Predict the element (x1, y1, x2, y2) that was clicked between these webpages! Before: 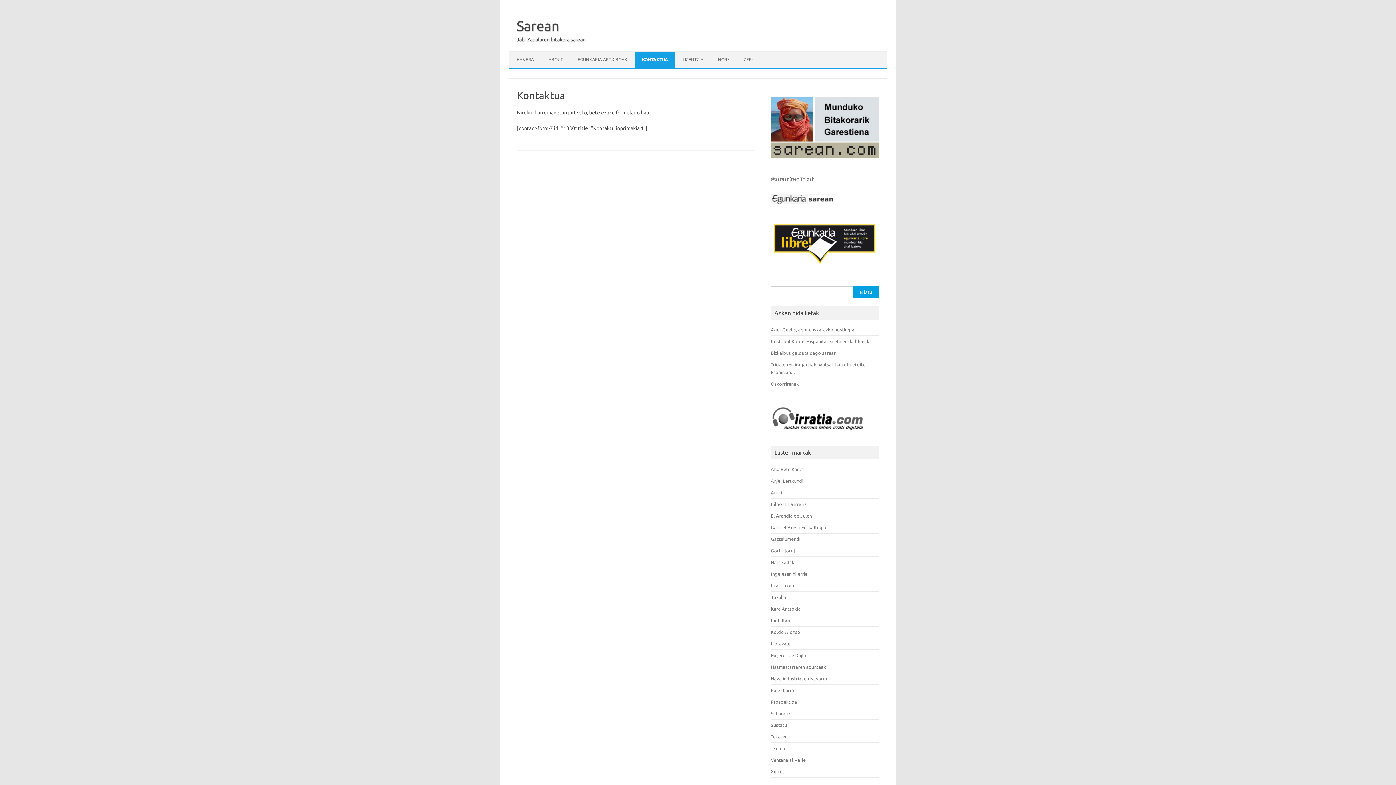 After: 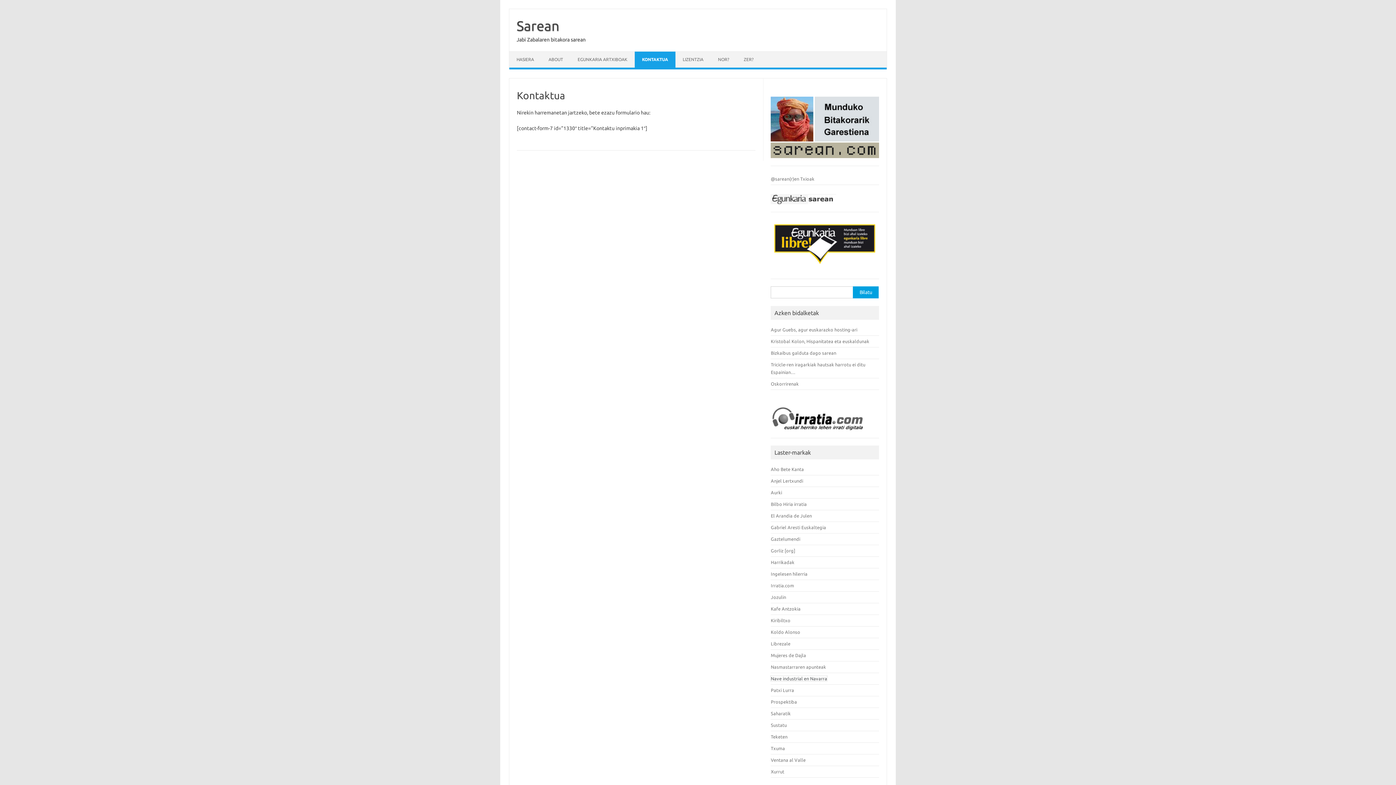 Action: label: Nave industrial en Navarra bbox: (771, 676, 827, 681)